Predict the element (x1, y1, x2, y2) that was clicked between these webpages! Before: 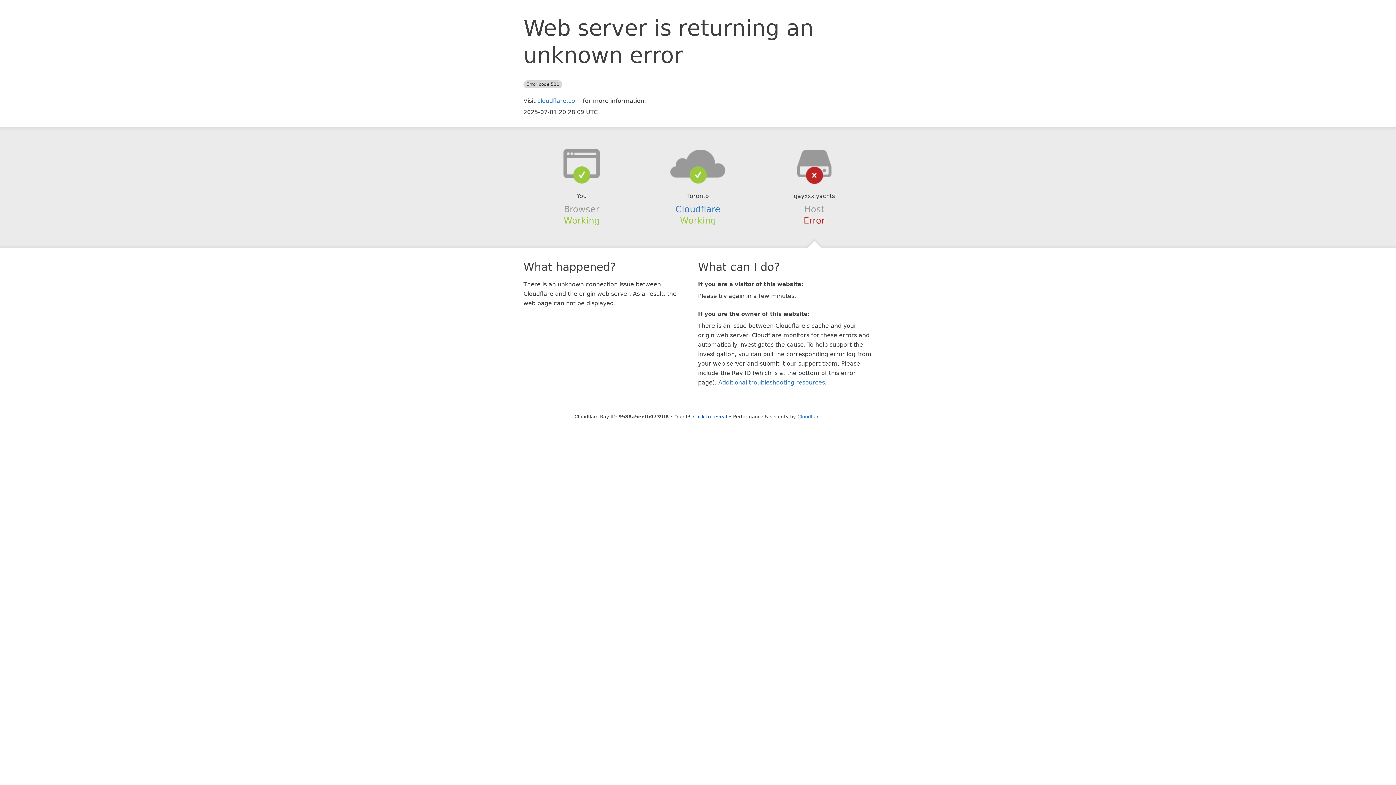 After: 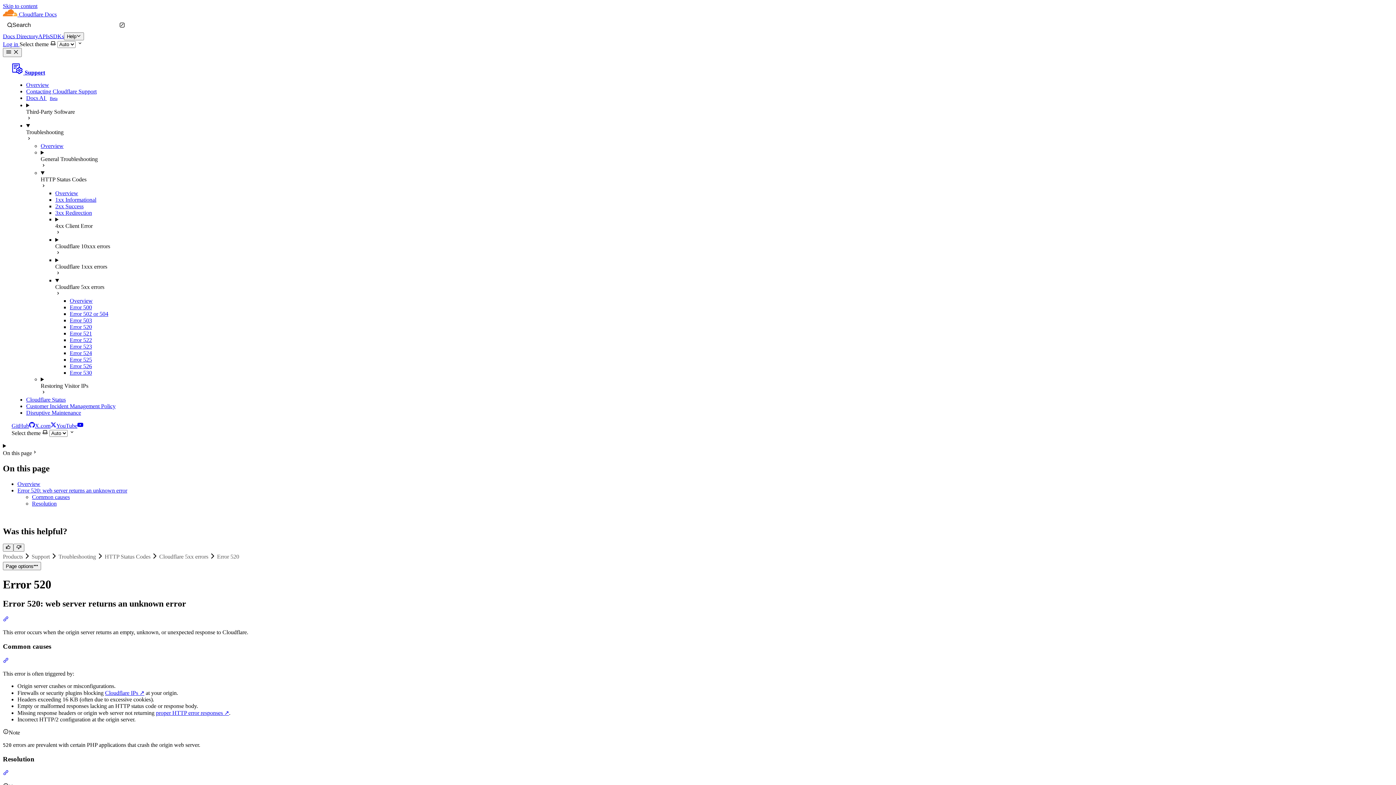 Action: label: Additional troubleshooting resources bbox: (718, 379, 825, 386)